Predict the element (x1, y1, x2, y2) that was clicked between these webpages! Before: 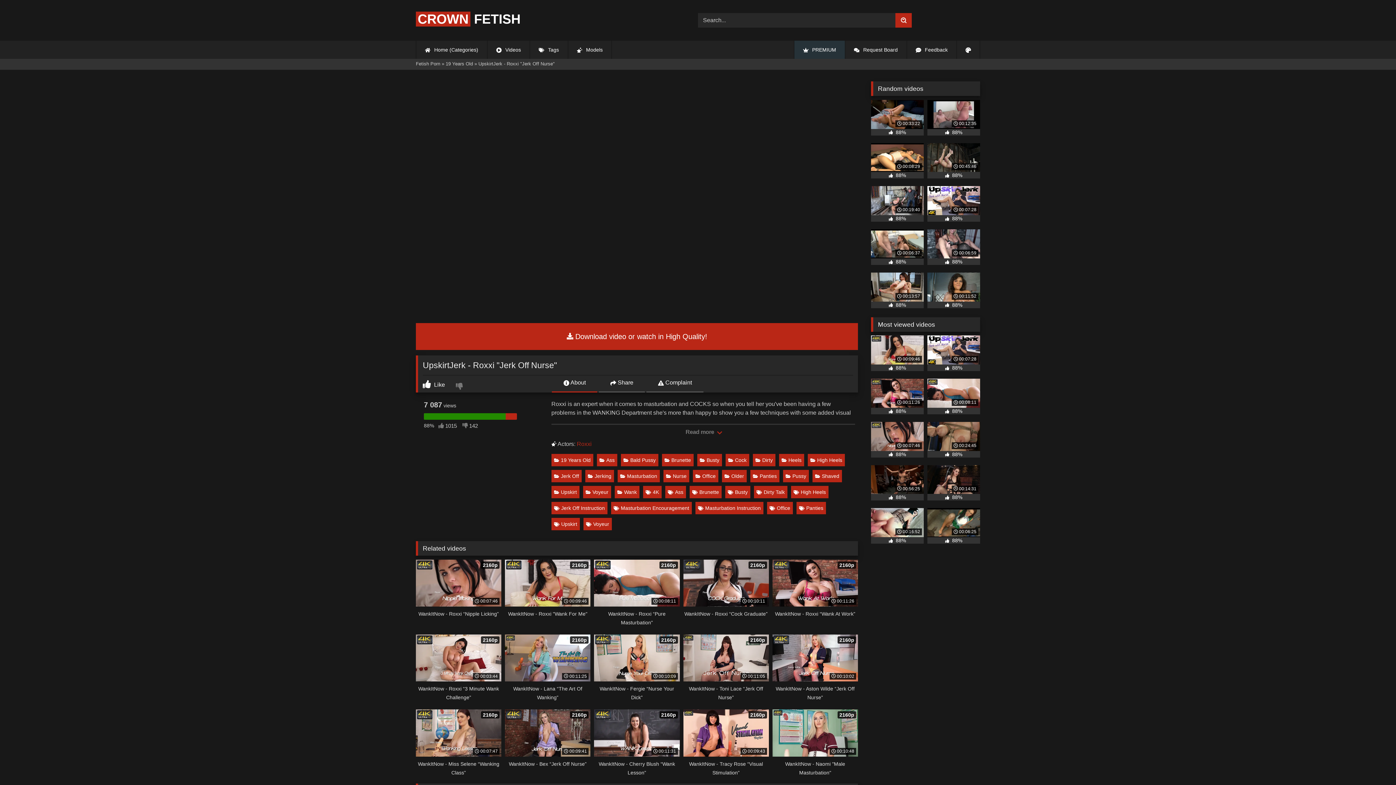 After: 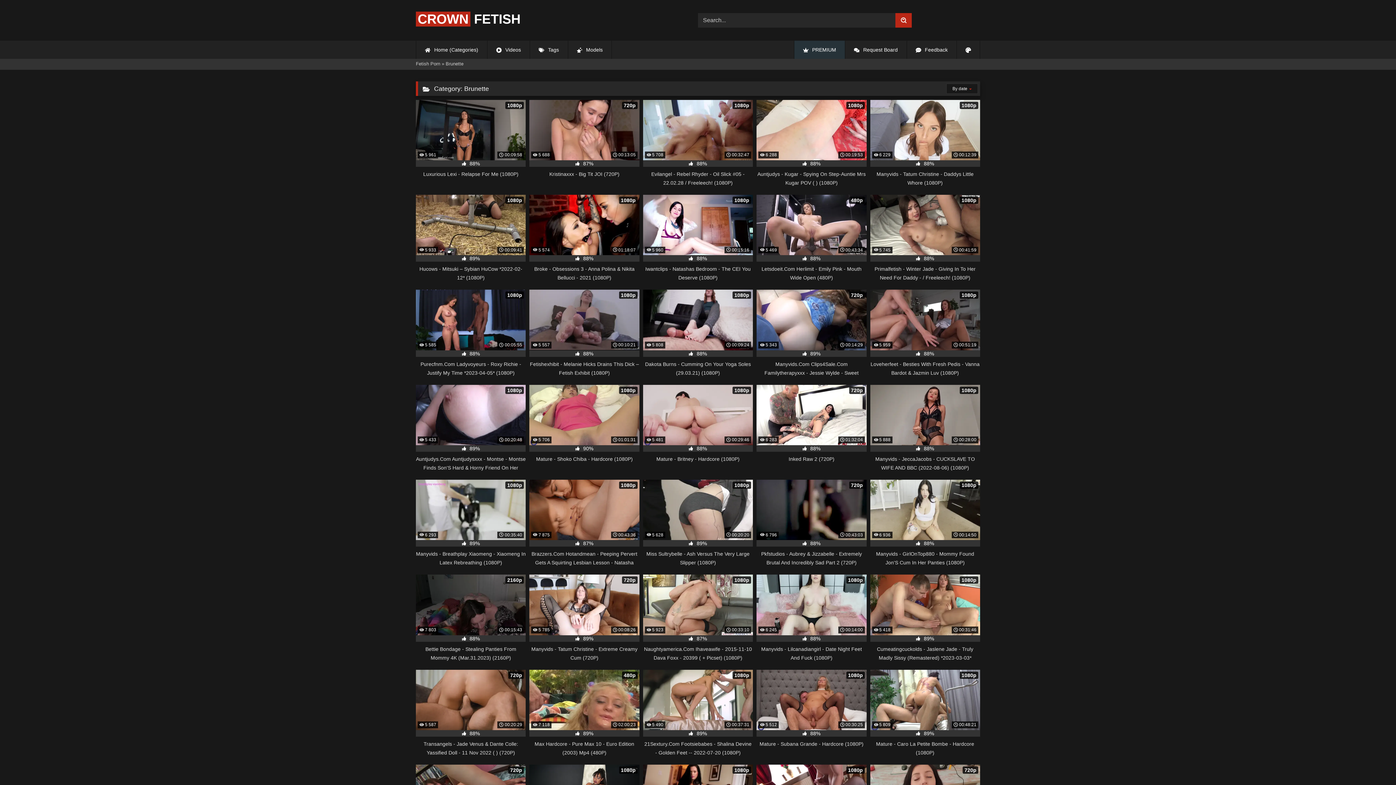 Action: bbox: (662, 454, 693, 466) label: Brunette